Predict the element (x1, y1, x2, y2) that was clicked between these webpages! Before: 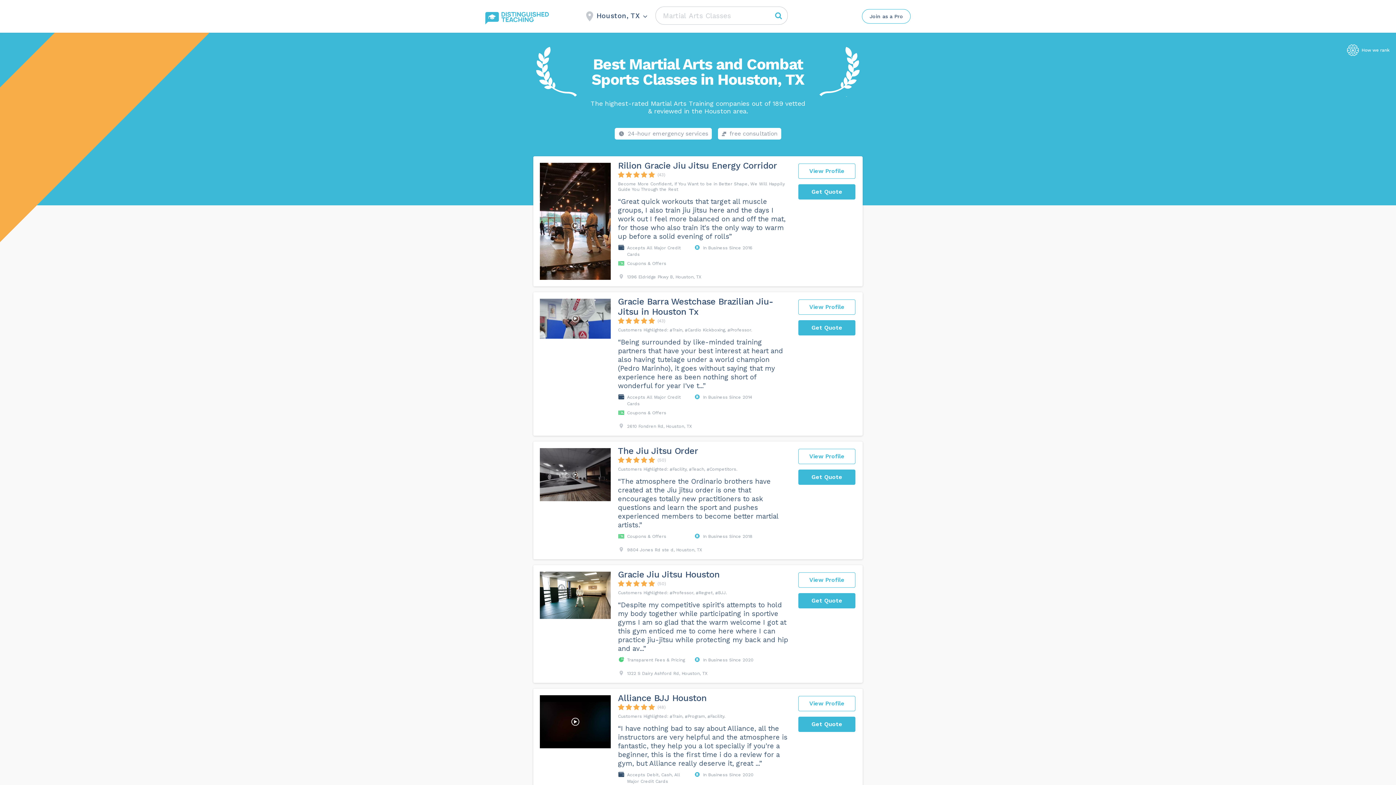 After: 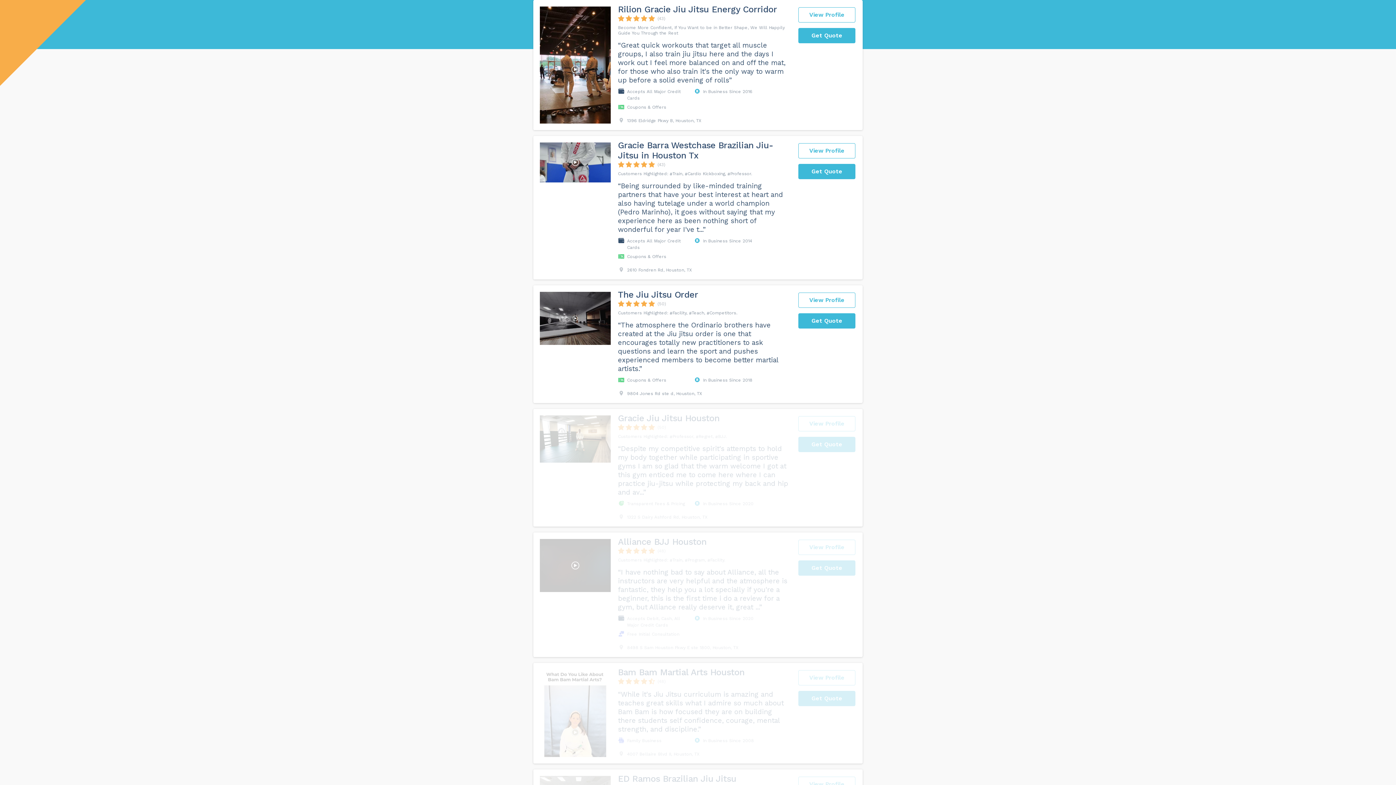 Action: bbox: (718, 128, 781, 139) label: free consultation